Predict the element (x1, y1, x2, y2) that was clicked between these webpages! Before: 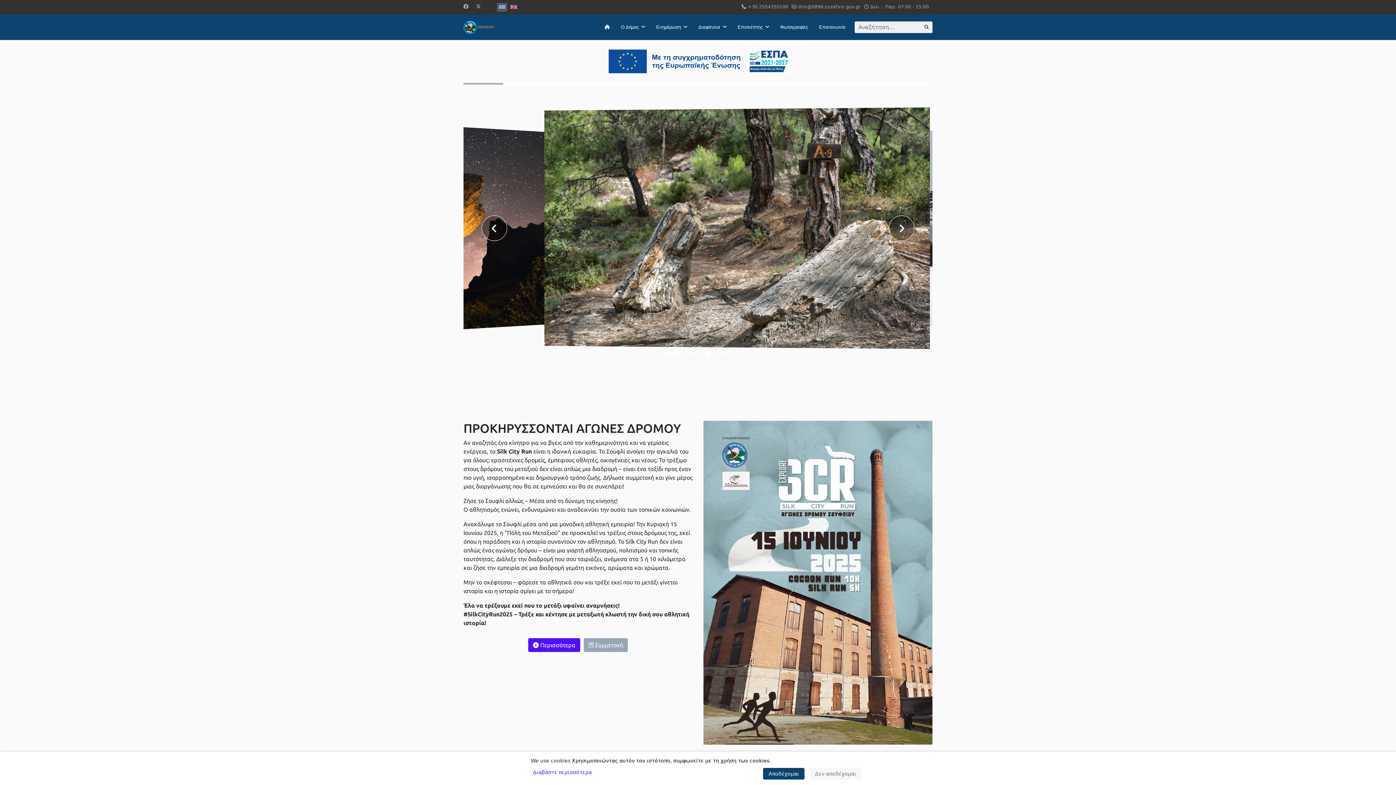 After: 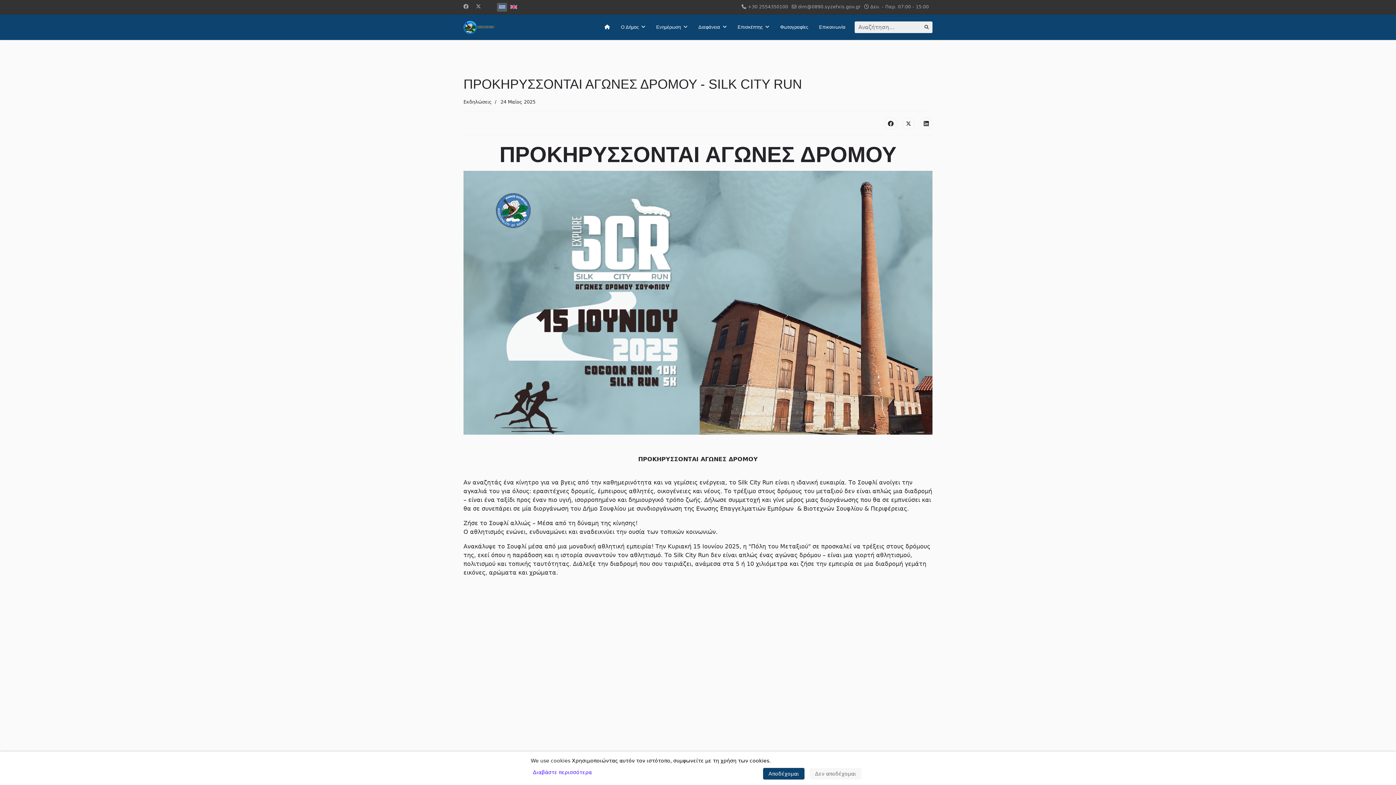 Action: label:  Περισσότερα bbox: (528, 638, 580, 652)